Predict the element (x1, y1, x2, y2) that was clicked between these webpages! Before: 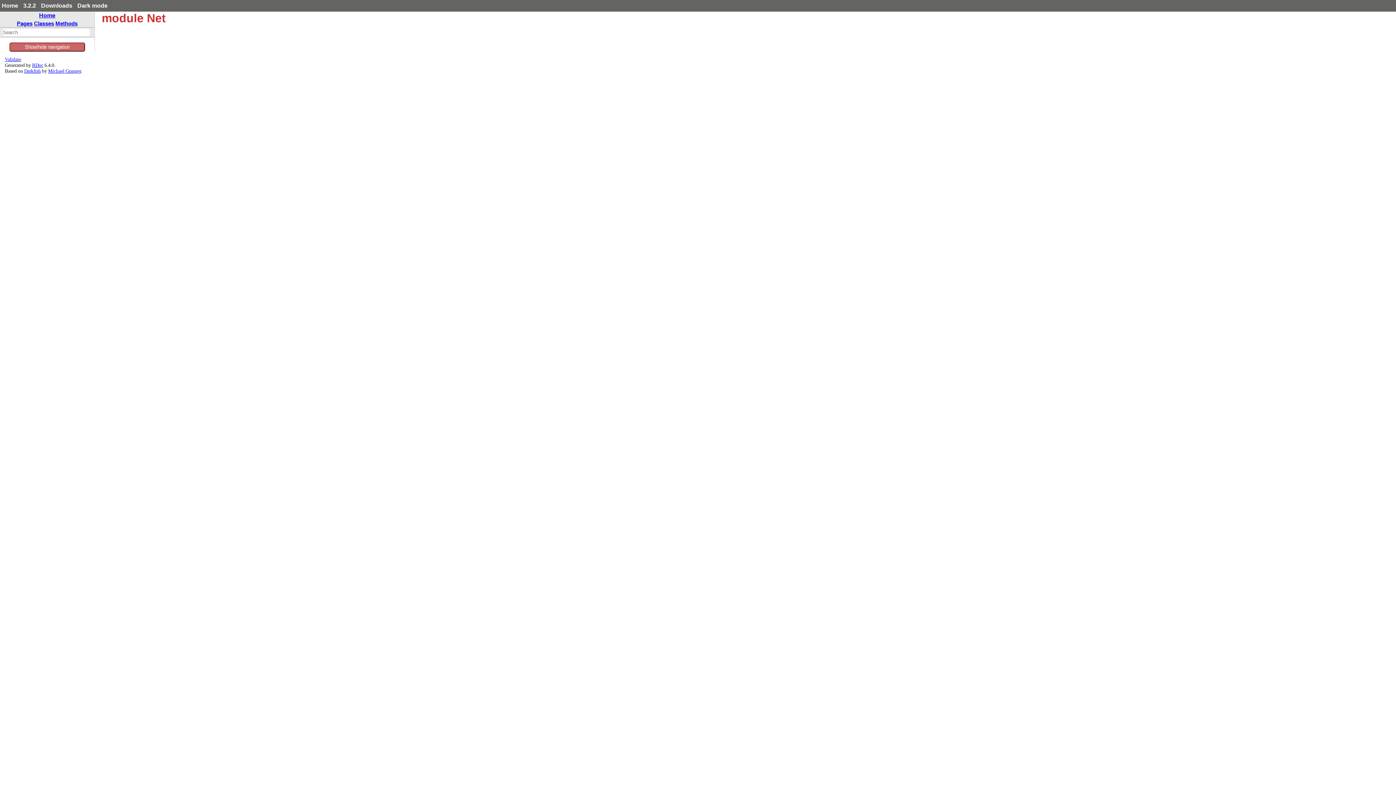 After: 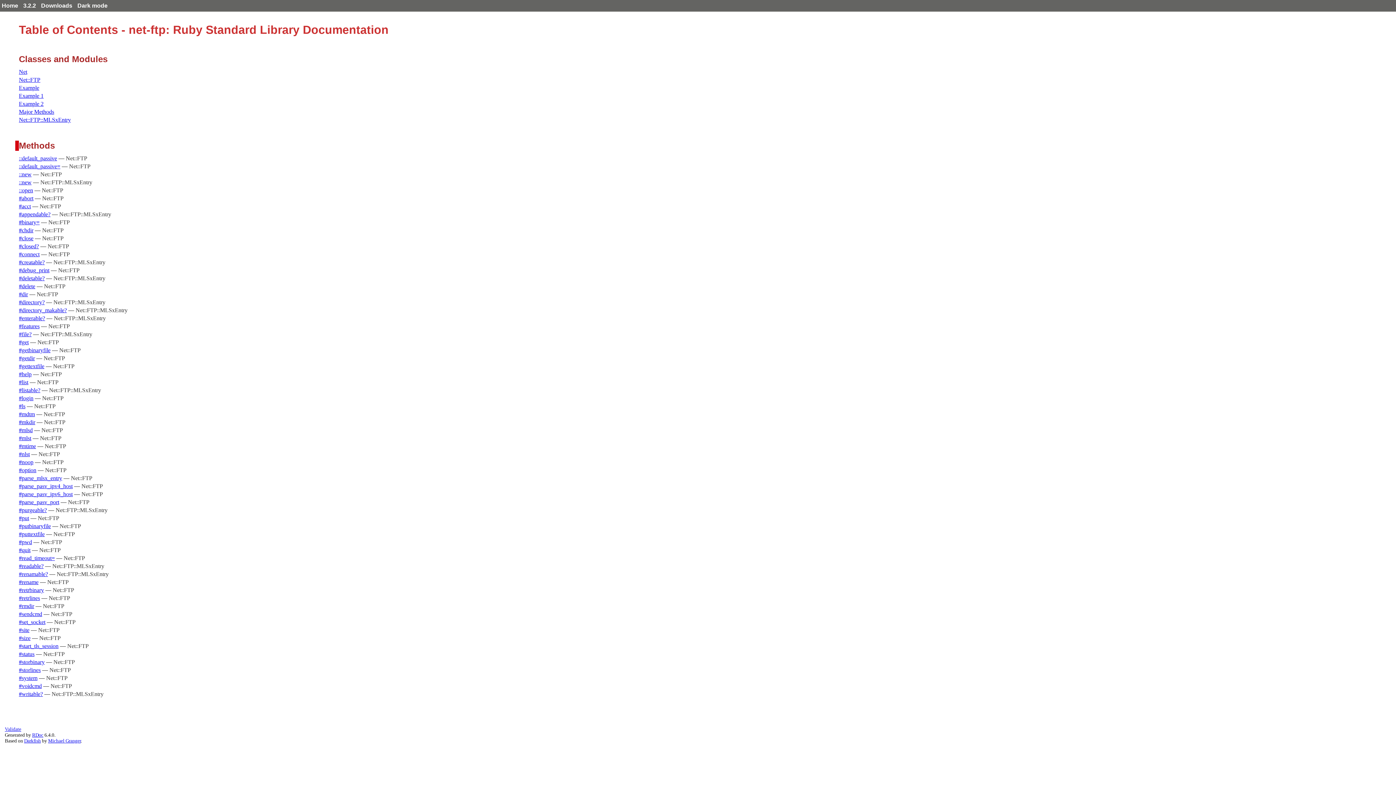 Action: bbox: (55, 20, 77, 26) label: Methods